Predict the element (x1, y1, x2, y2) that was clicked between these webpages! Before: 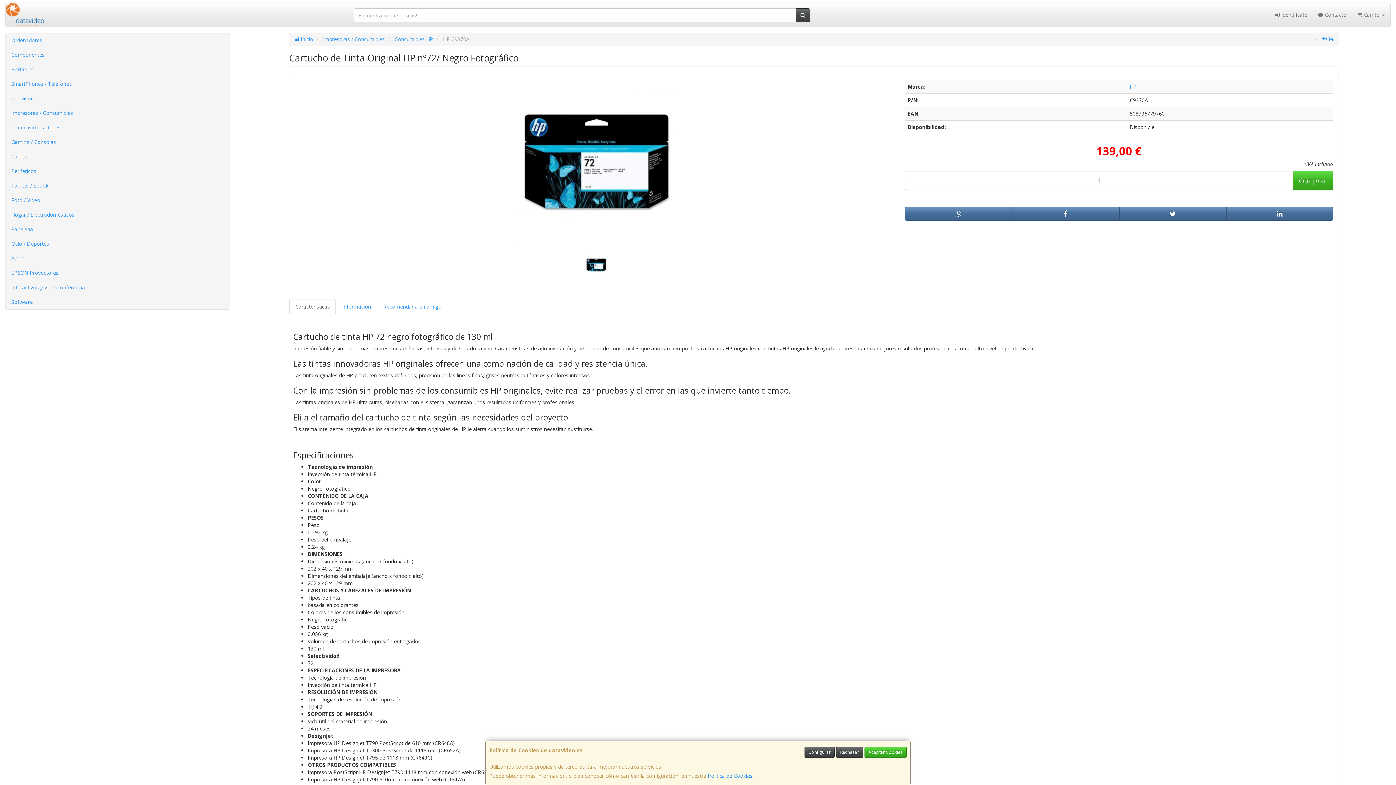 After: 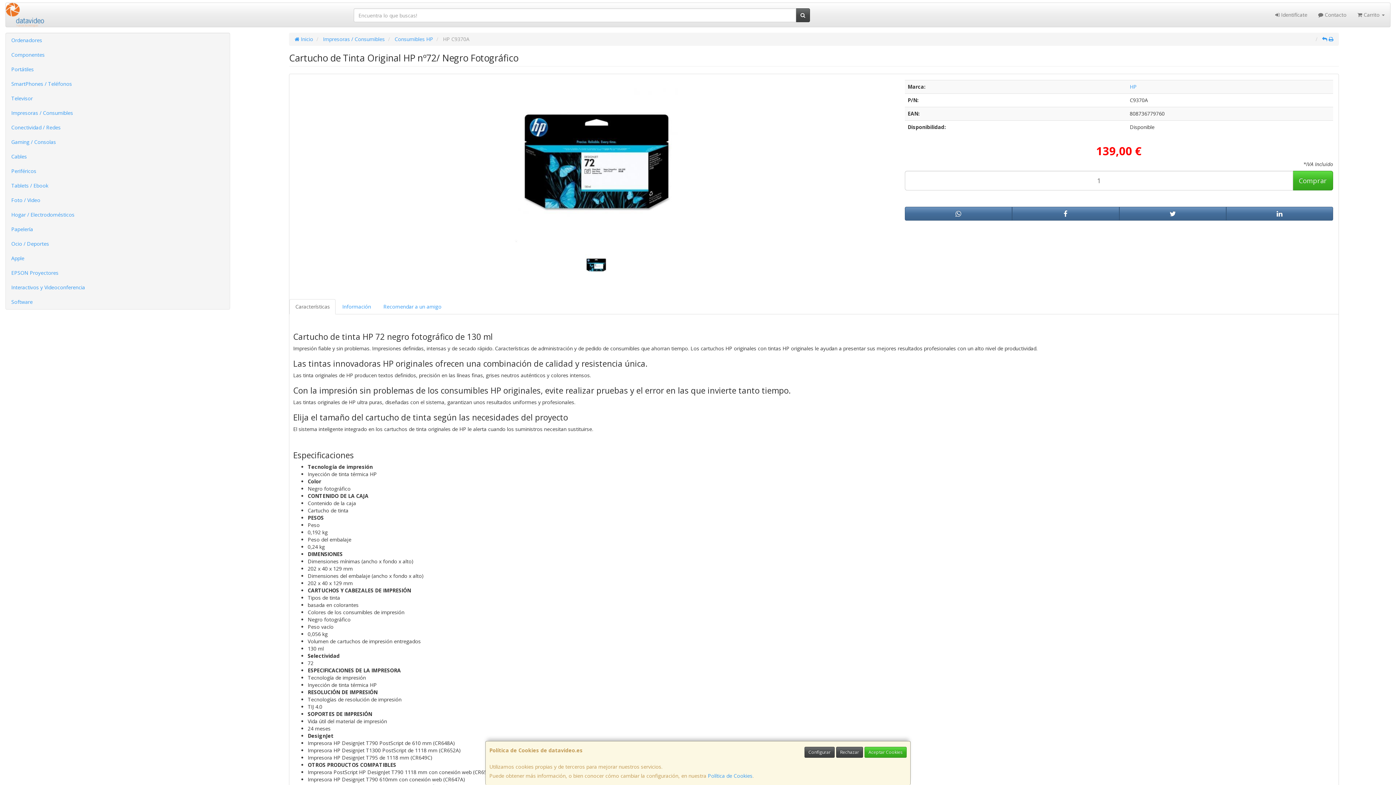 Action: bbox: (1322, 35, 1327, 42)